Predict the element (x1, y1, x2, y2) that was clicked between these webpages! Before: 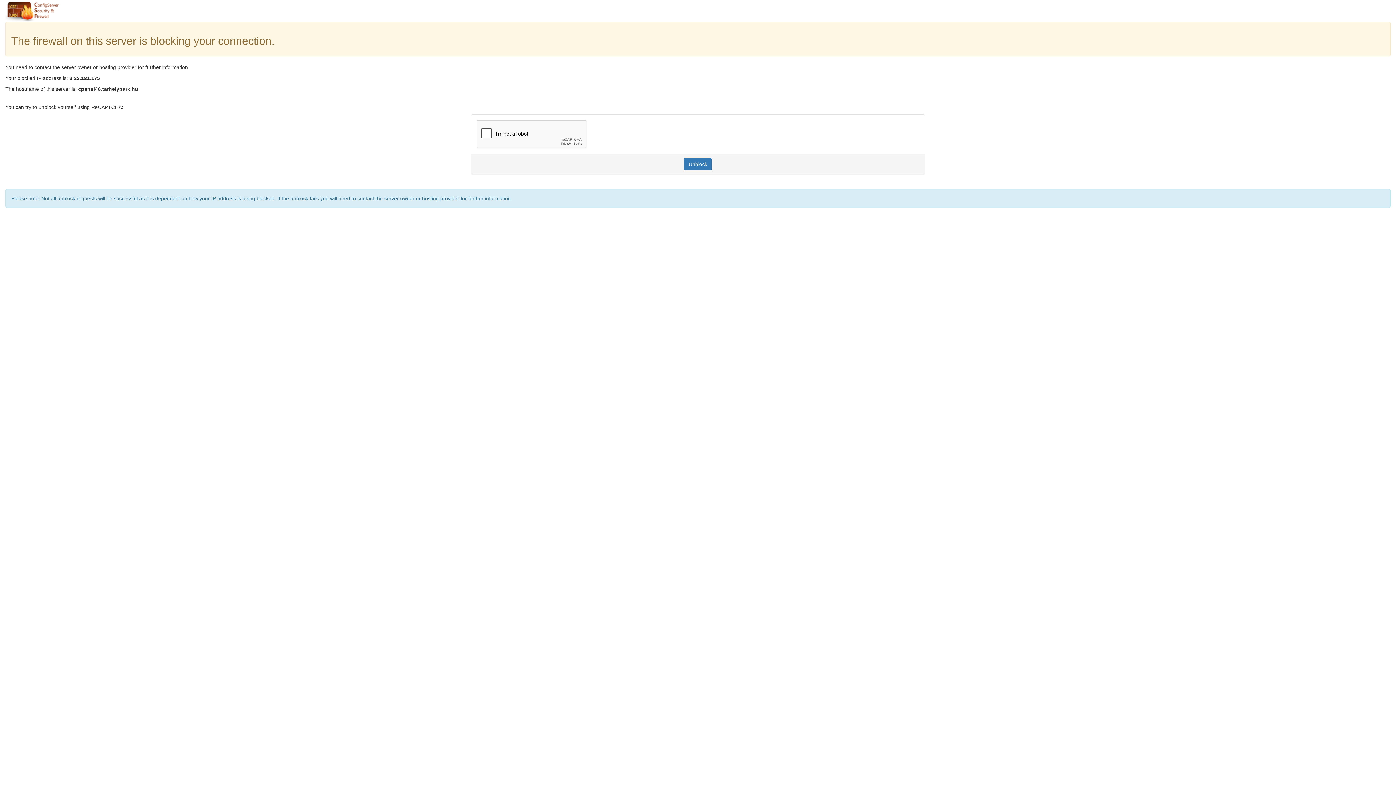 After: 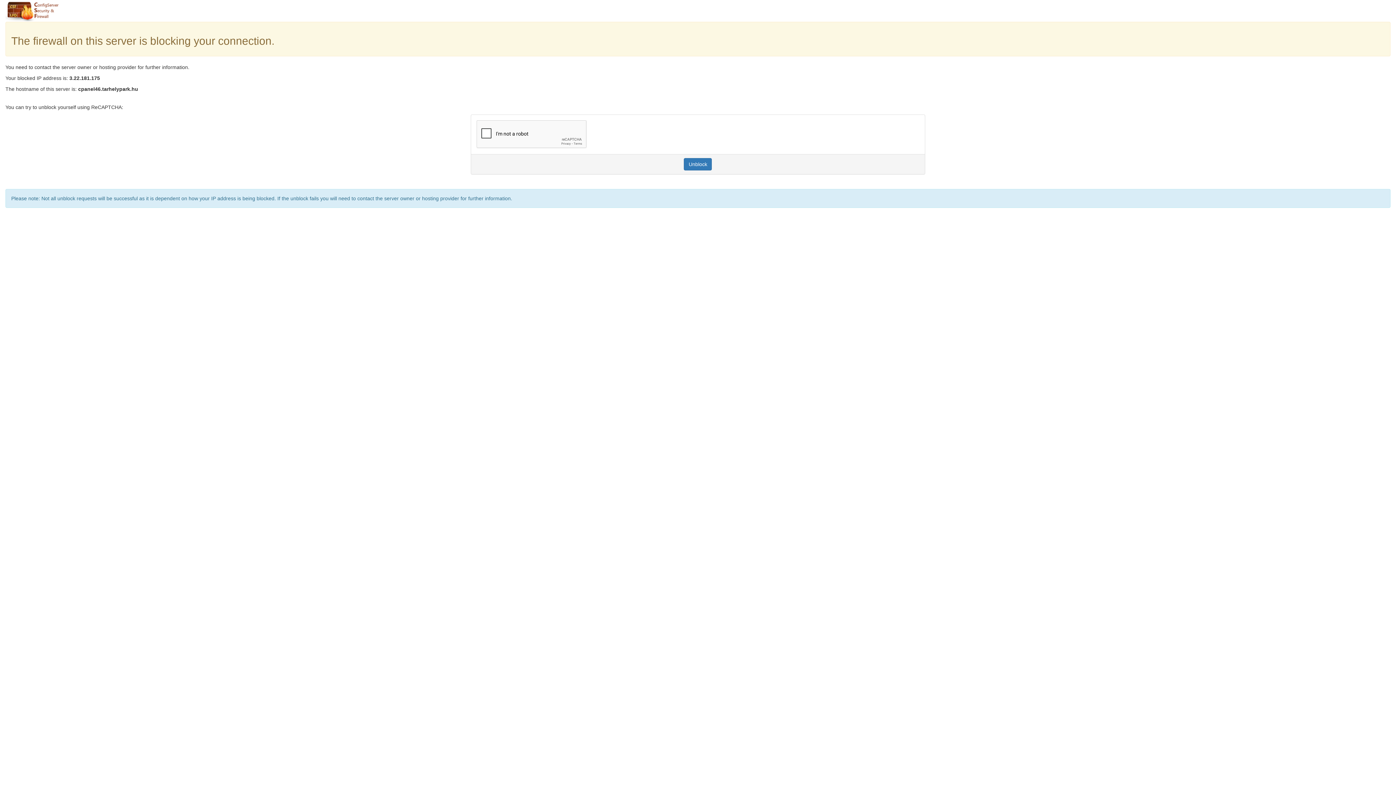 Action: bbox: (684, 158, 712, 170) label: Unblock